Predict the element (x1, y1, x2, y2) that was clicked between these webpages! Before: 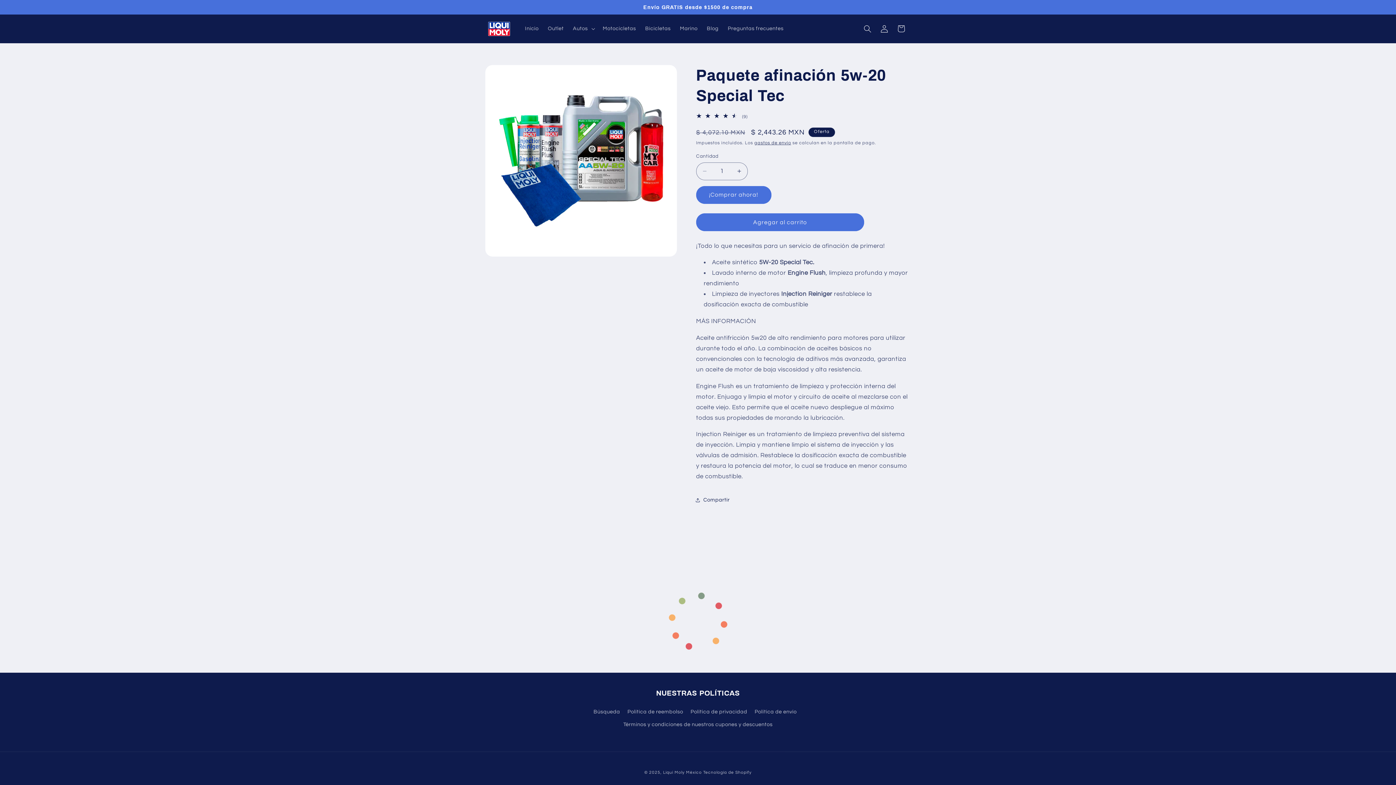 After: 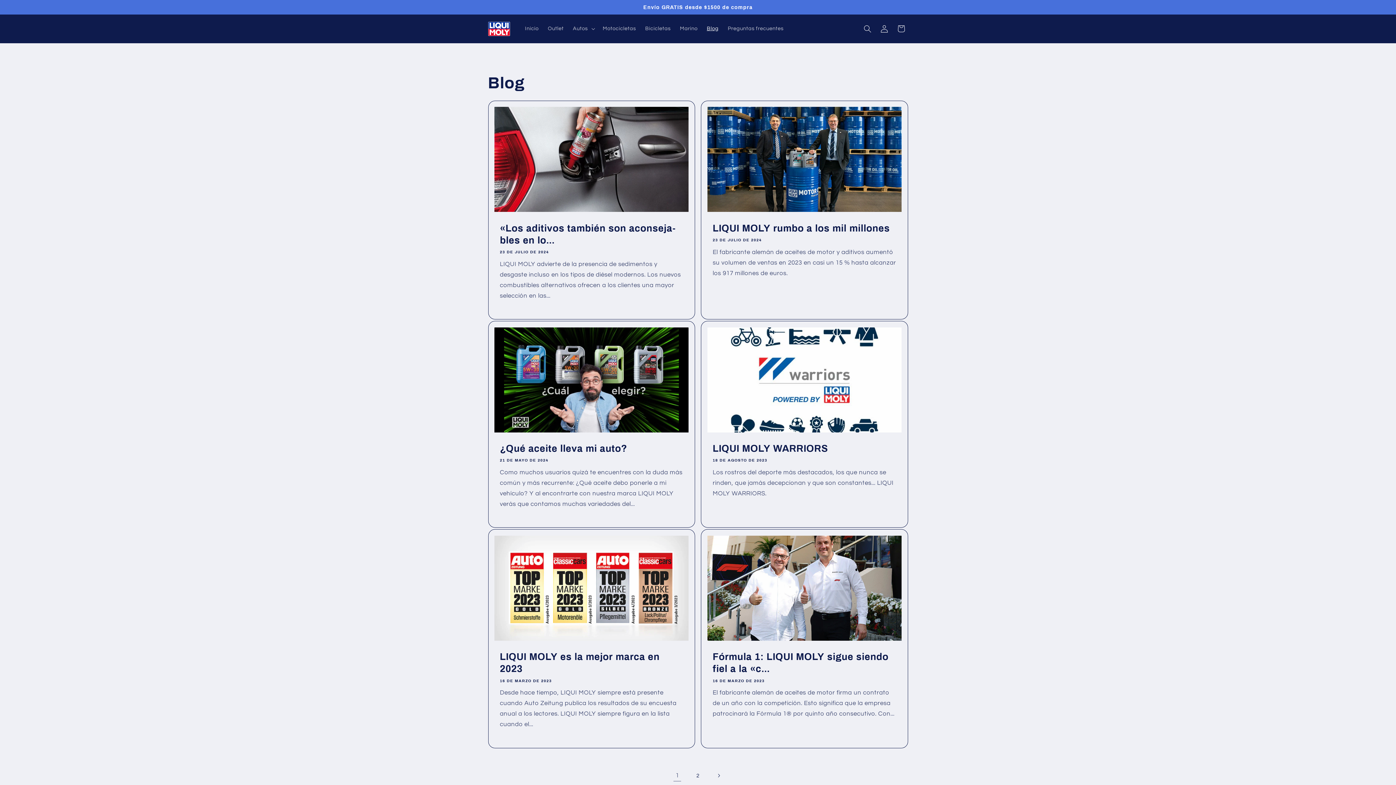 Action: bbox: (702, 20, 723, 36) label: Blog